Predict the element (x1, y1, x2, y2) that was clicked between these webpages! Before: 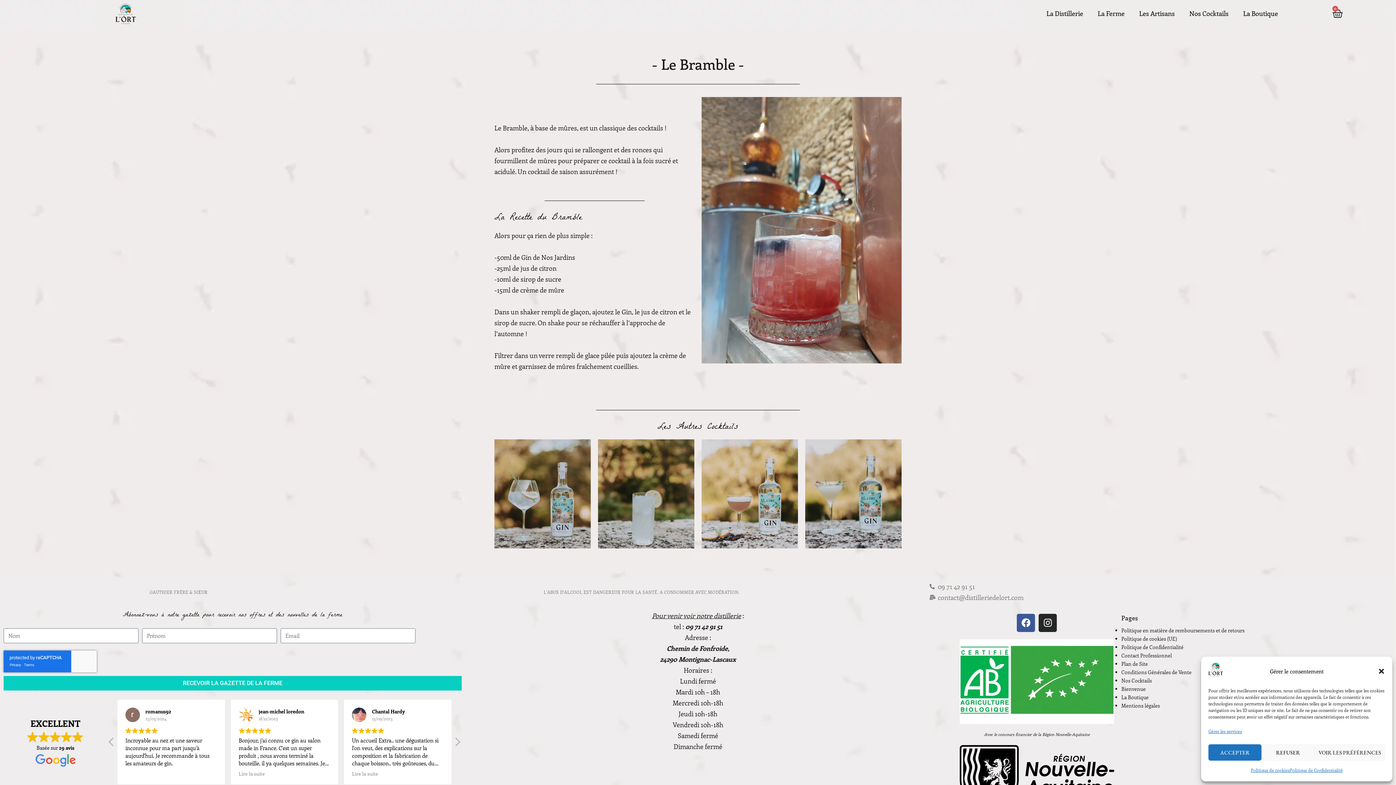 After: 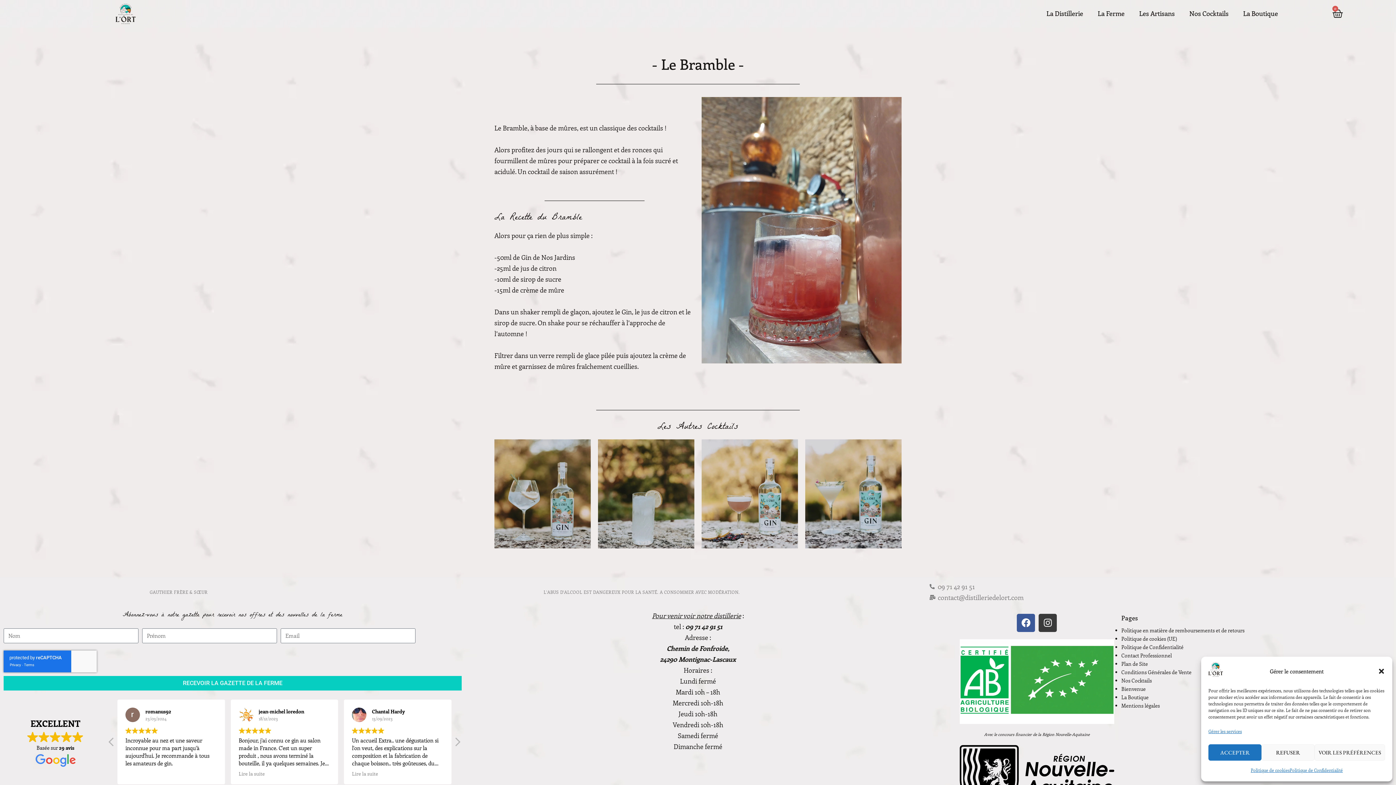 Action: label: Instagram bbox: (1039, 614, 1057, 632)